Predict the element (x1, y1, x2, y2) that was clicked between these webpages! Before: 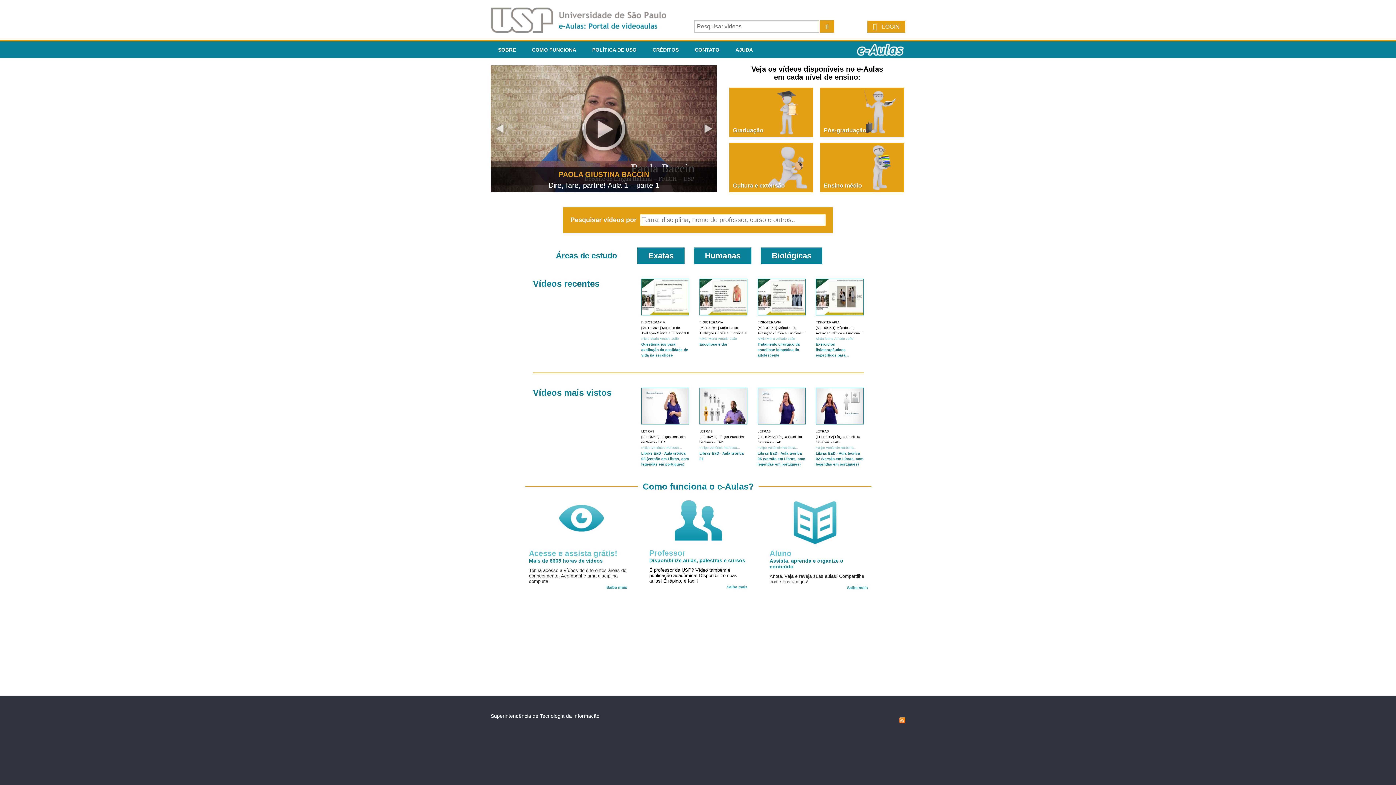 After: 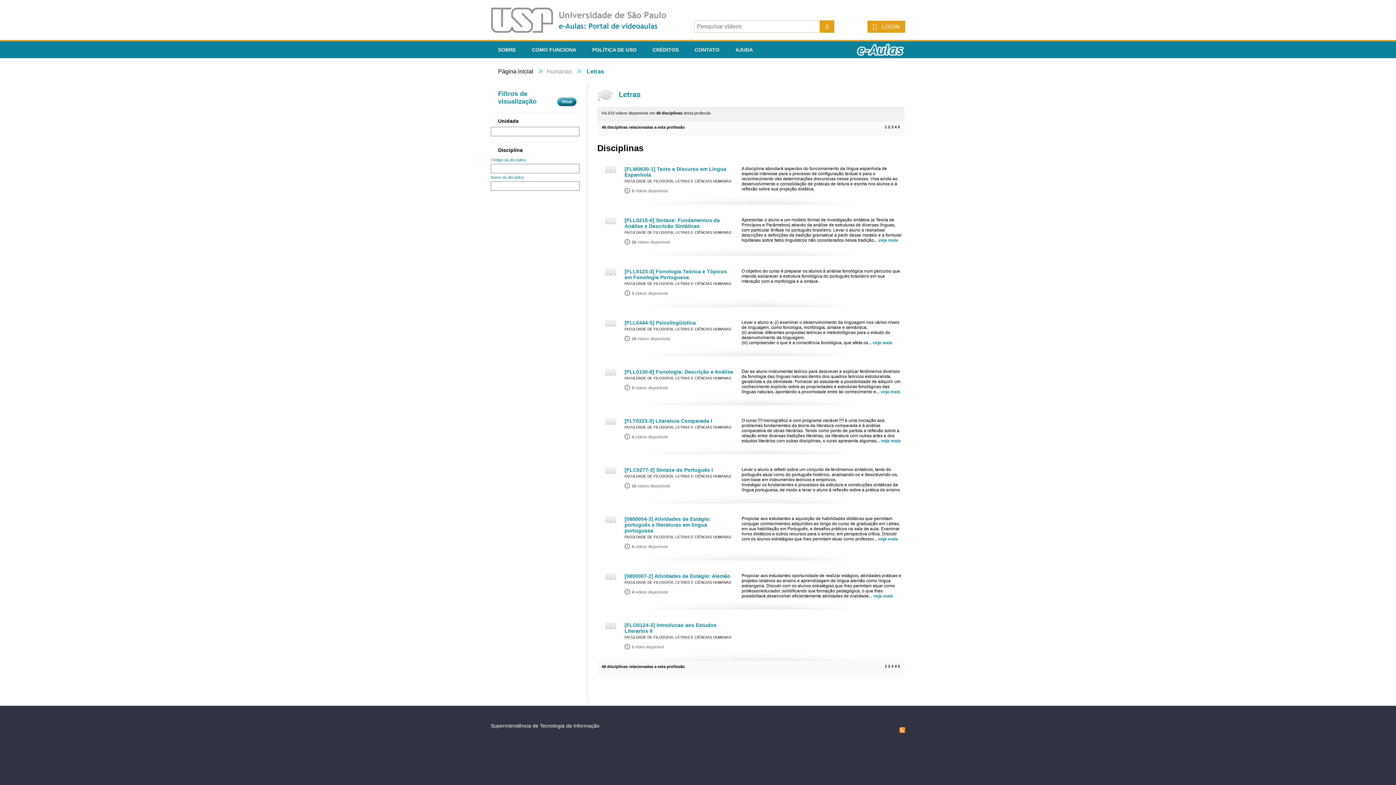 Action: label: LETRAS bbox: (816, 429, 829, 433)